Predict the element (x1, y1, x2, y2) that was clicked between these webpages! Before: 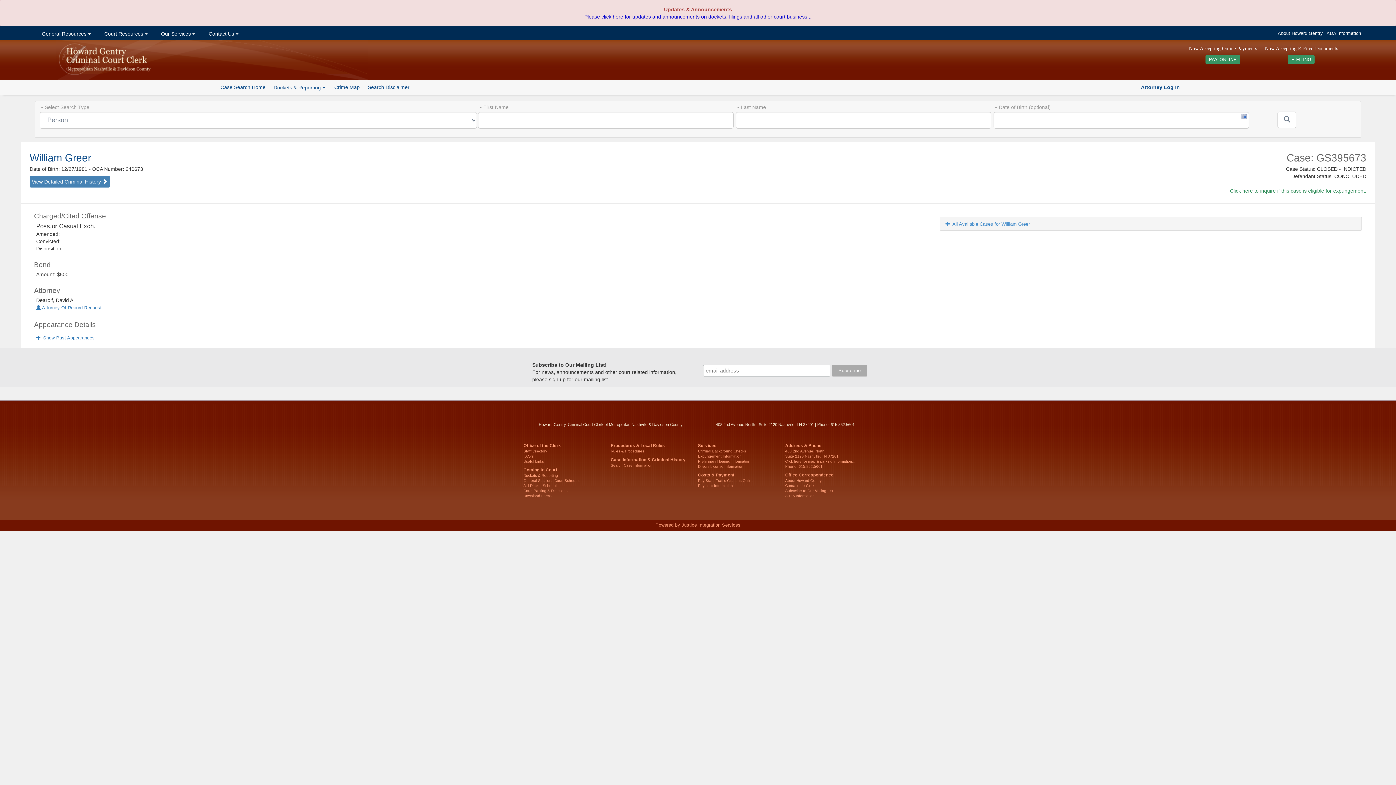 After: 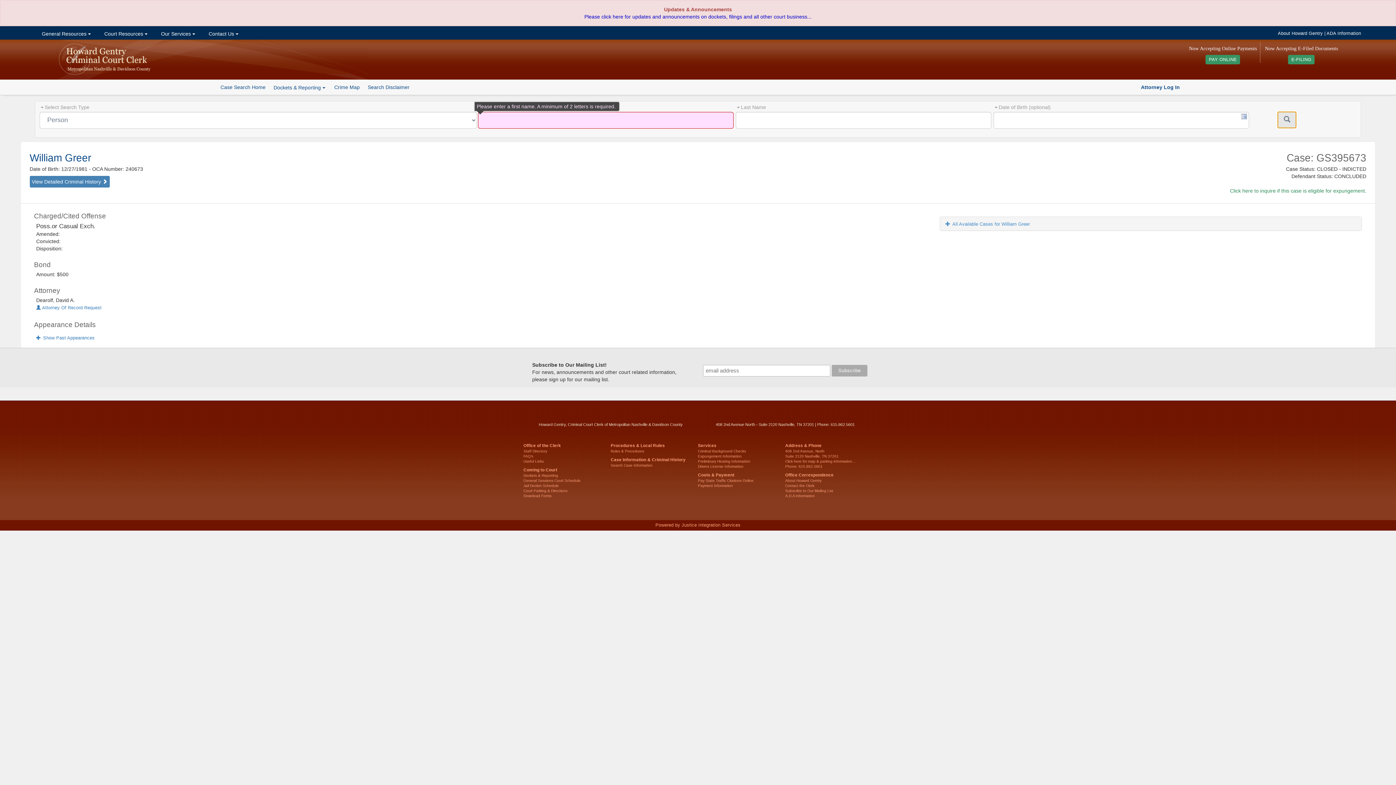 Action: bbox: (1277, 111, 1296, 128)